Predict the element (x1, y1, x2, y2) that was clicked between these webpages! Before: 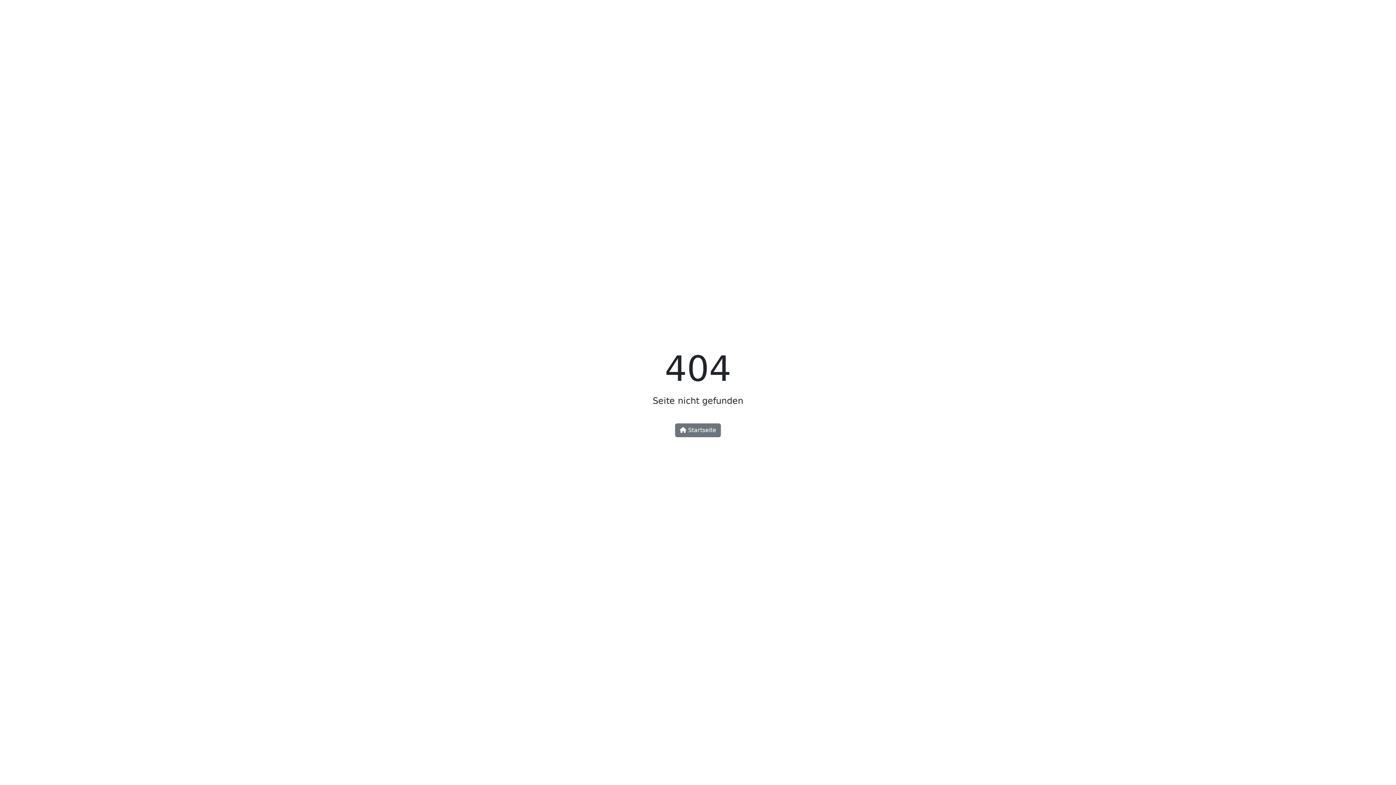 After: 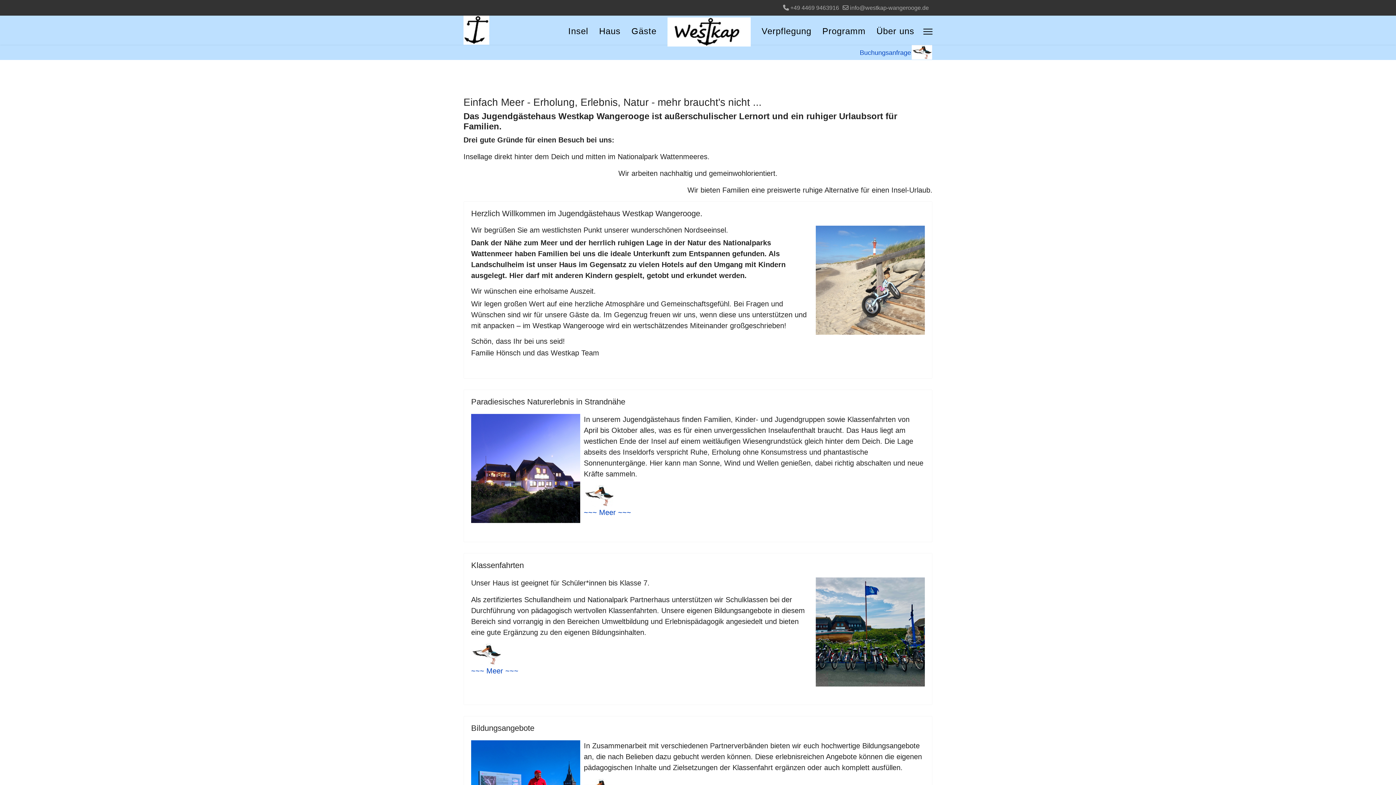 Action: bbox: (675, 423, 721, 437) label:  Startseite